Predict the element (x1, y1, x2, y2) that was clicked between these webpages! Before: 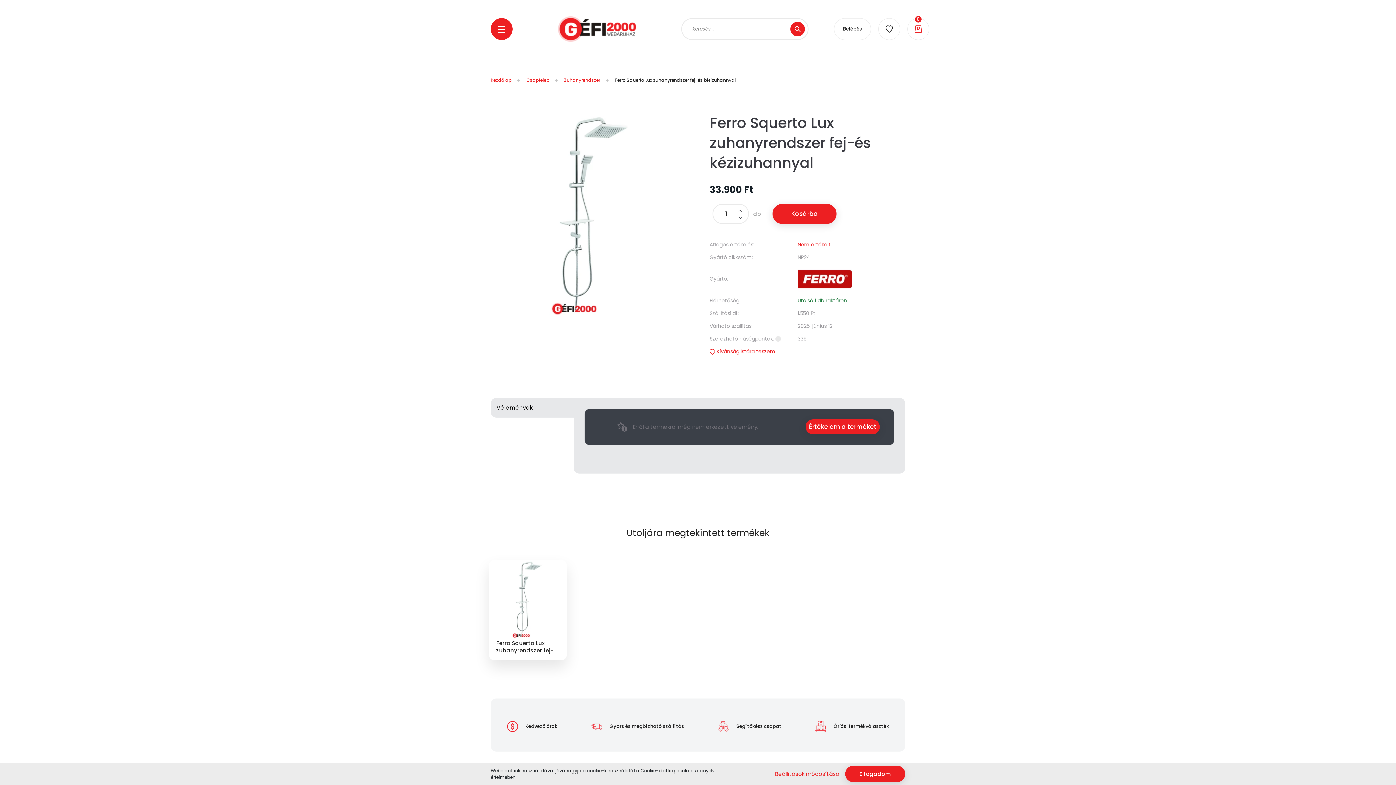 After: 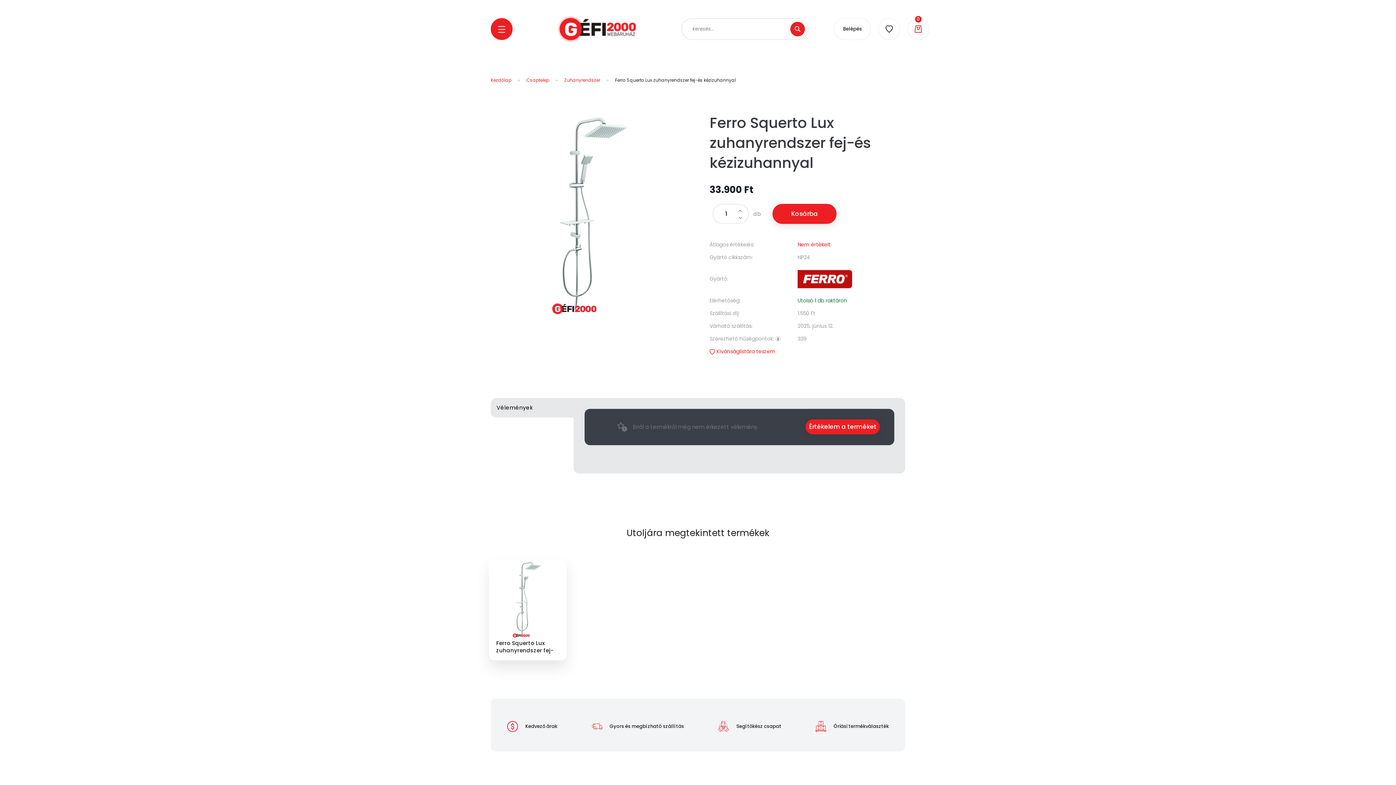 Action: bbox: (845, 766, 905, 782) label: Elfogadom